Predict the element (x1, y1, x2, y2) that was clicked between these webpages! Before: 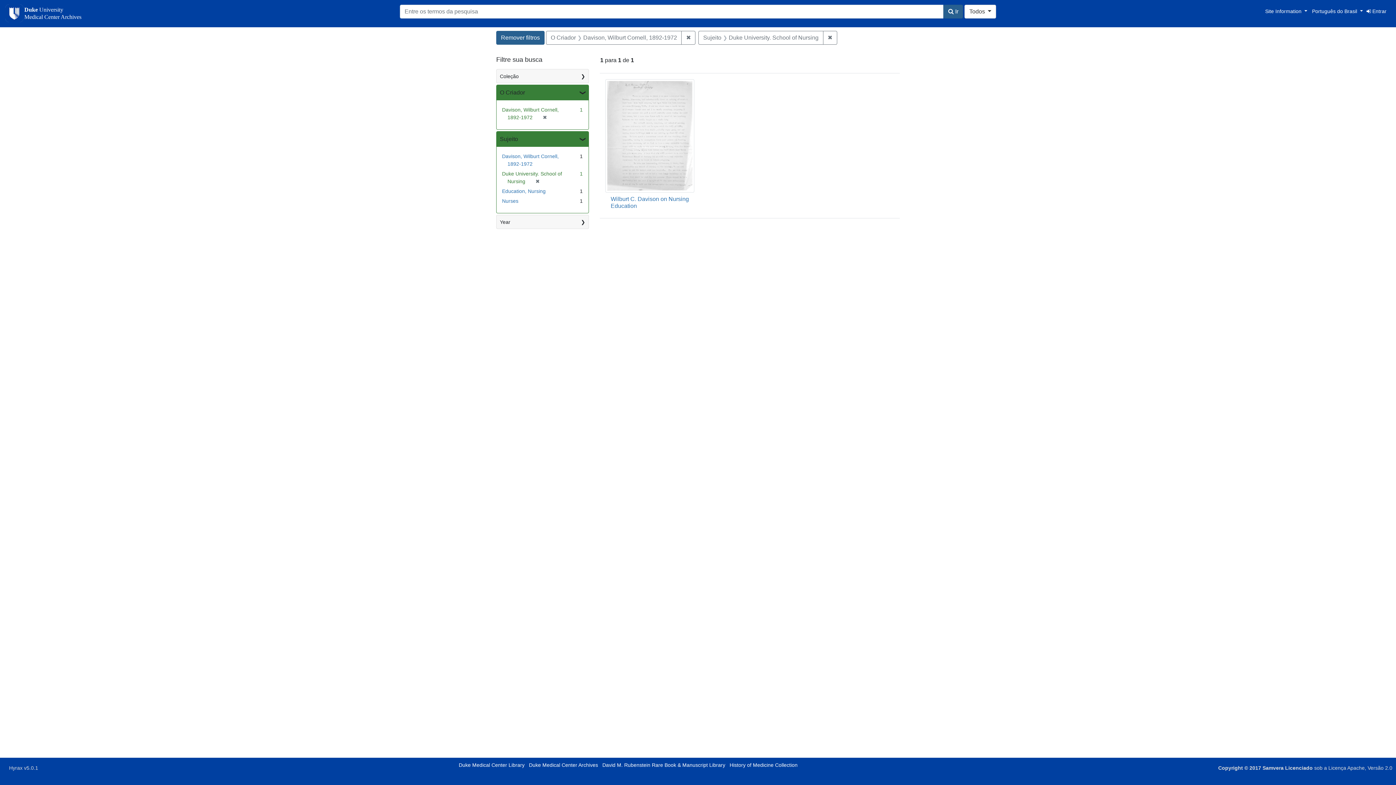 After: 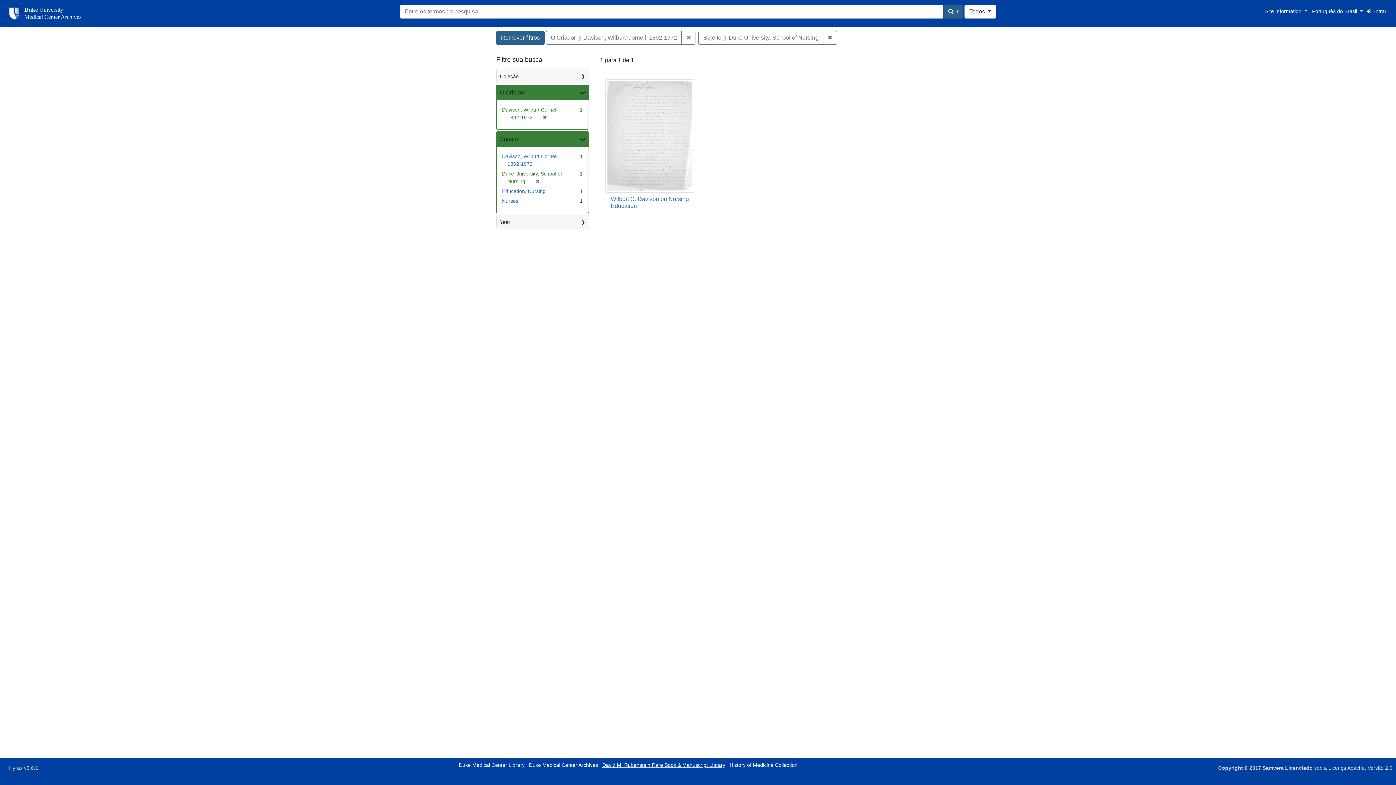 Action: label: David M. Rubenstein Rare Book & Manuscript Library bbox: (602, 762, 725, 768)